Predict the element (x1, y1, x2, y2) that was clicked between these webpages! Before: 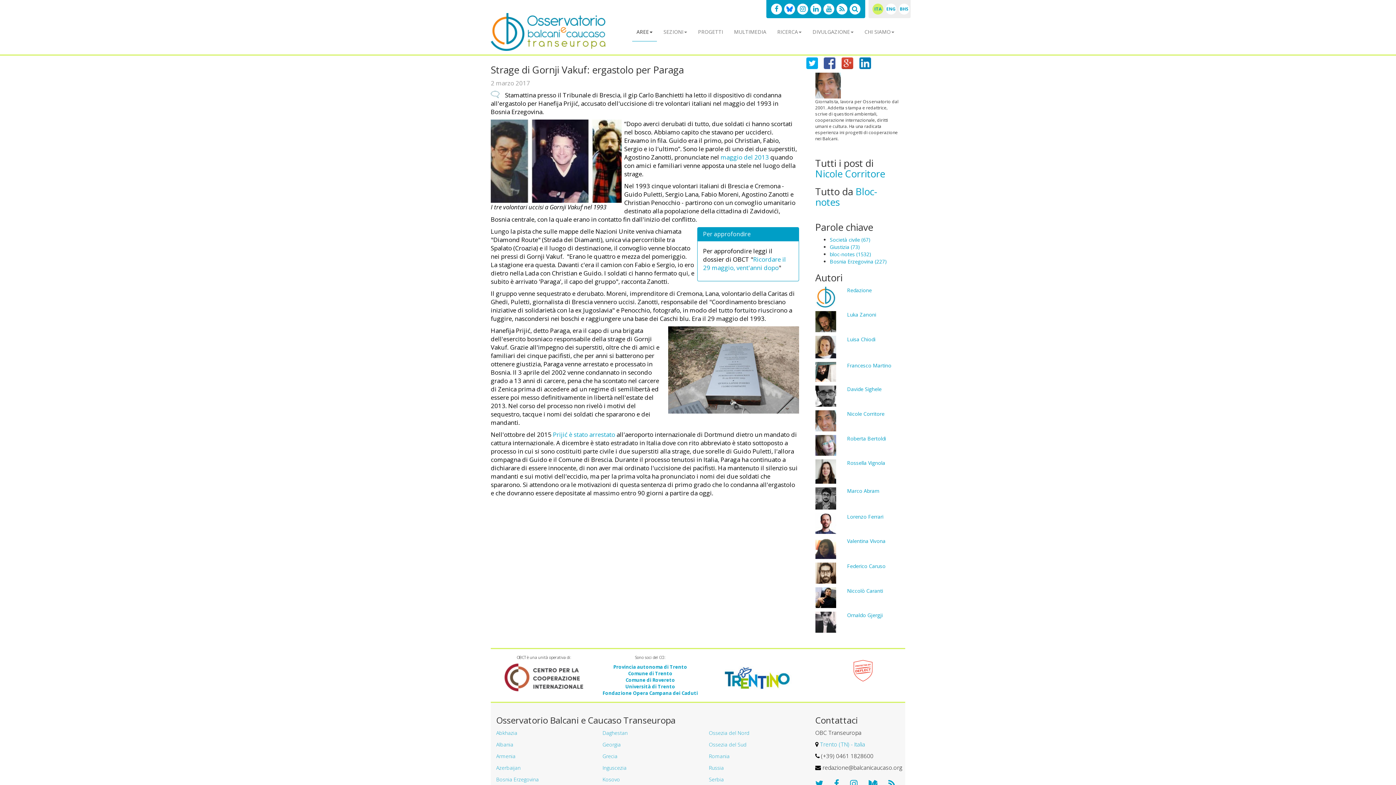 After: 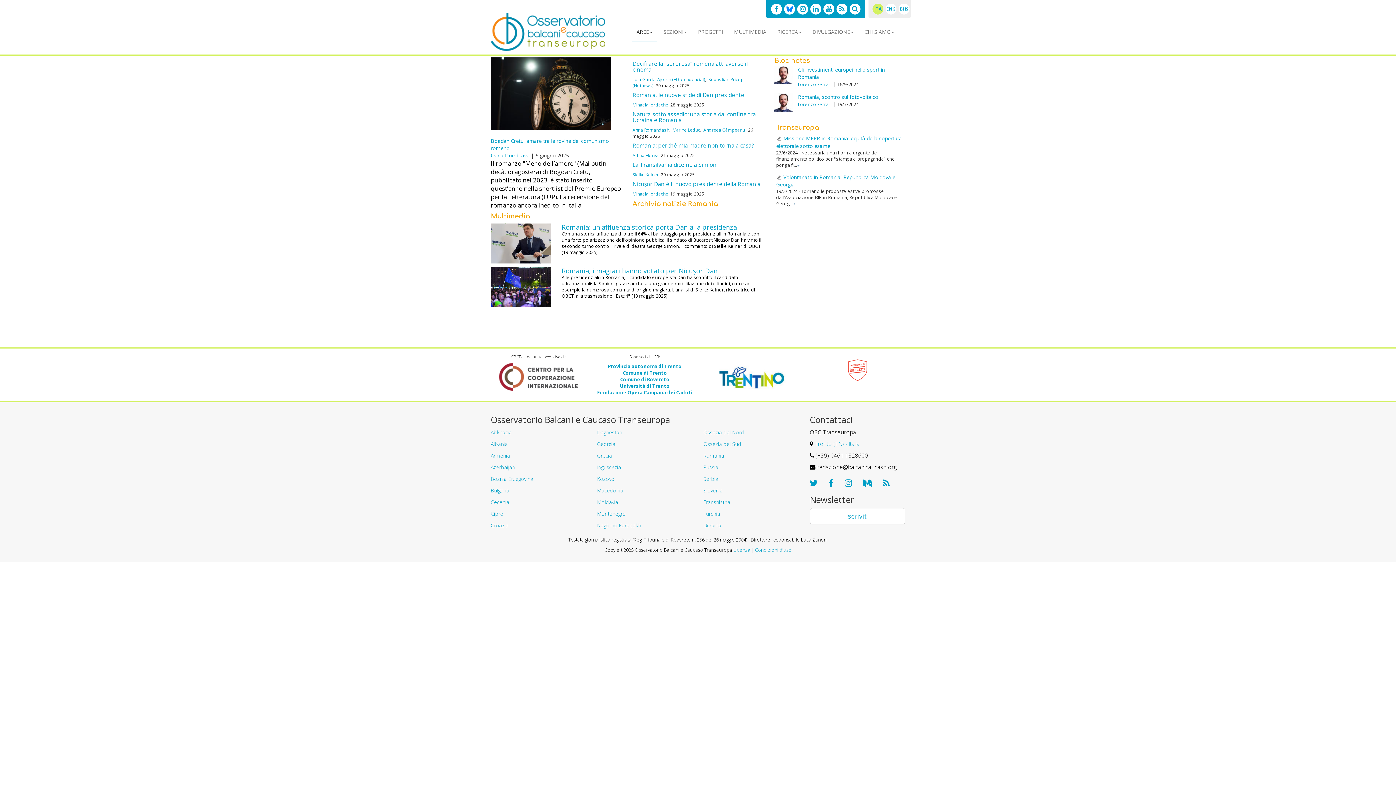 Action: label: Romania bbox: (709, 753, 729, 759)